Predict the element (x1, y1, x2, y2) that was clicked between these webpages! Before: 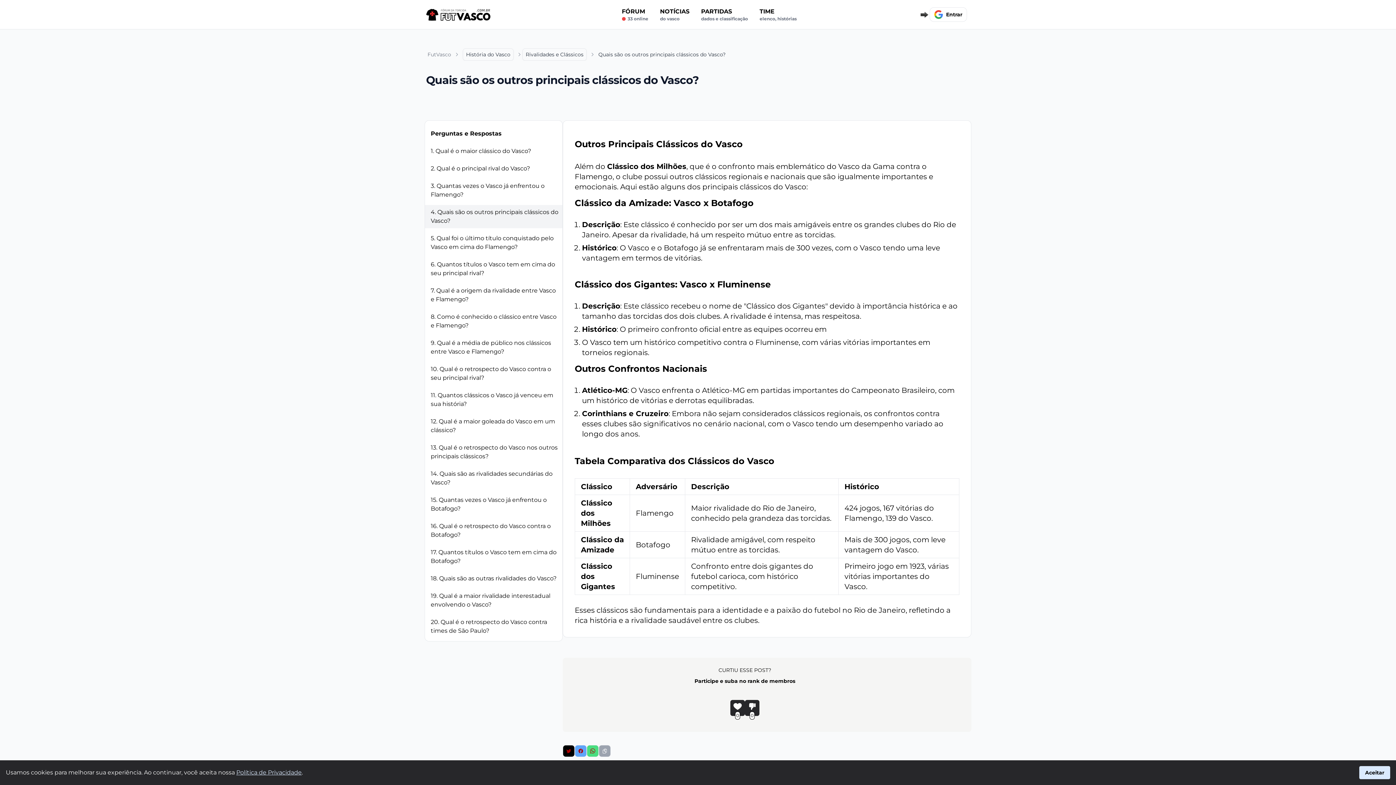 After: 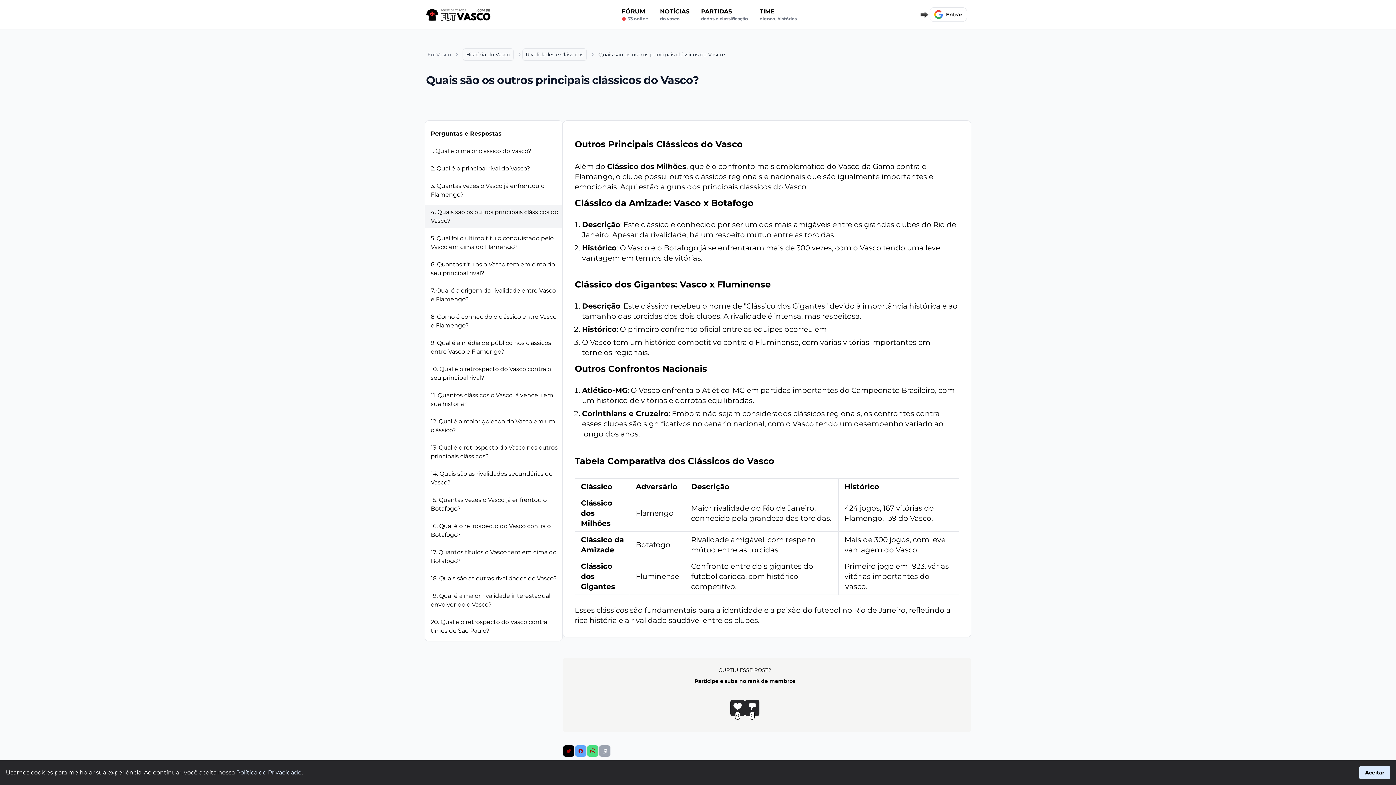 Action: bbox: (562, 745, 574, 757)